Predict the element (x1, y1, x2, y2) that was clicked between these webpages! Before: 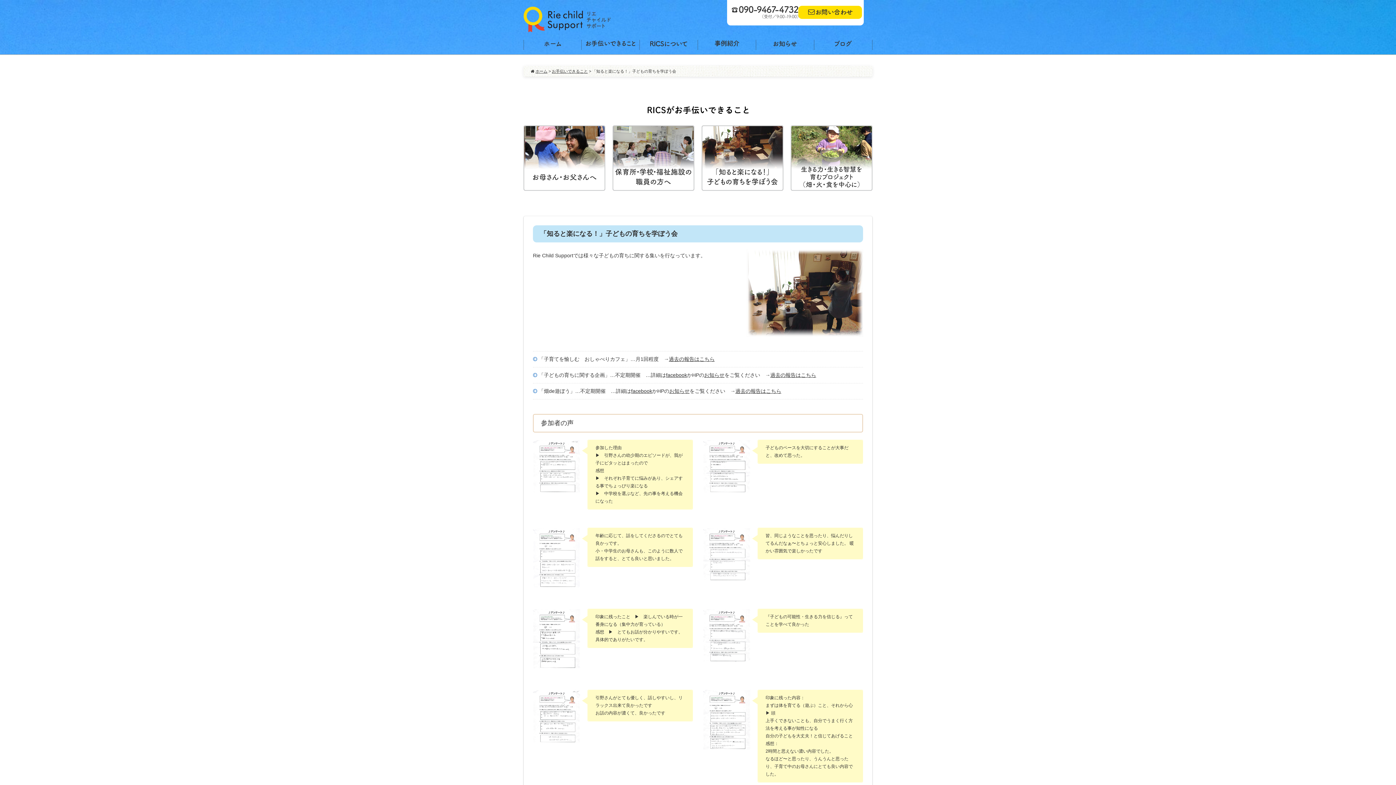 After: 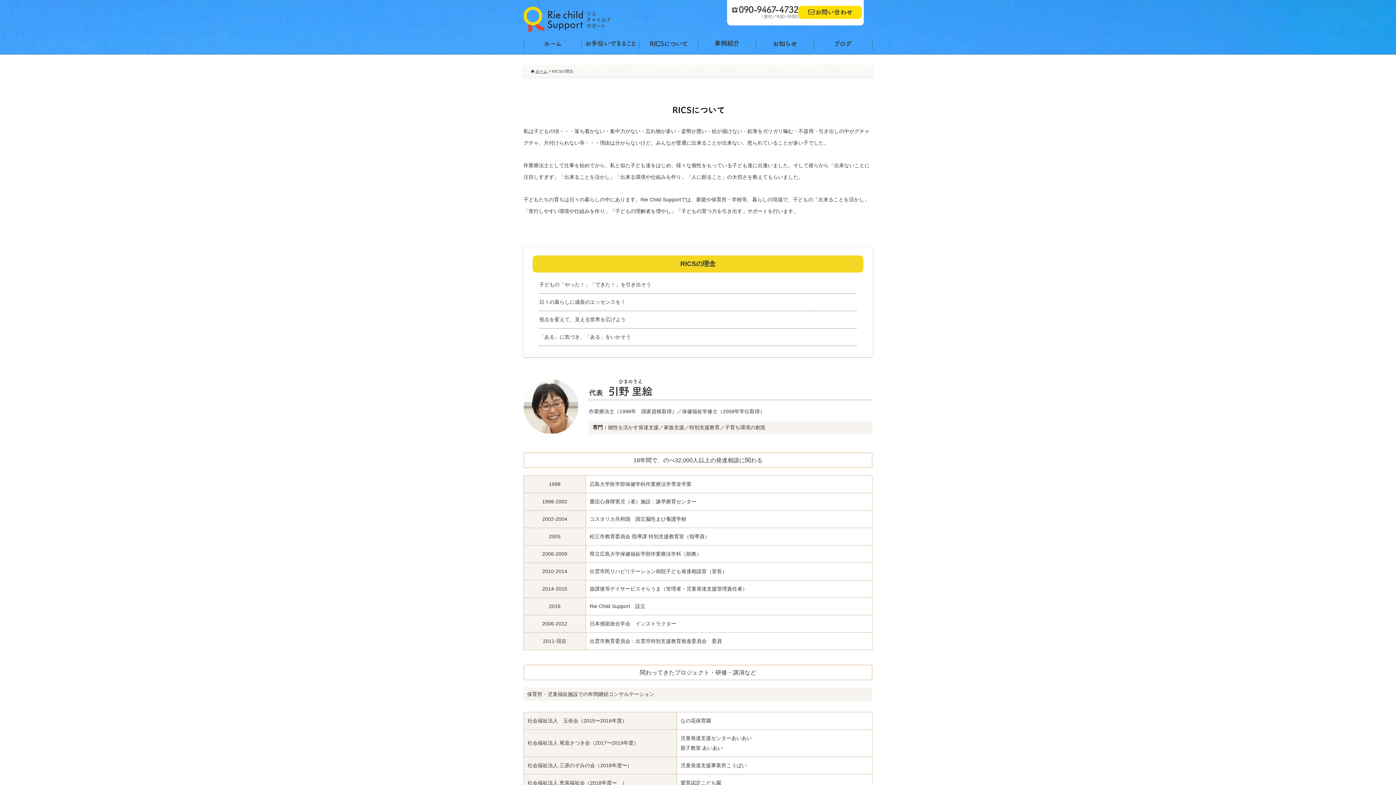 Action: bbox: (650, 41, 687, 47)